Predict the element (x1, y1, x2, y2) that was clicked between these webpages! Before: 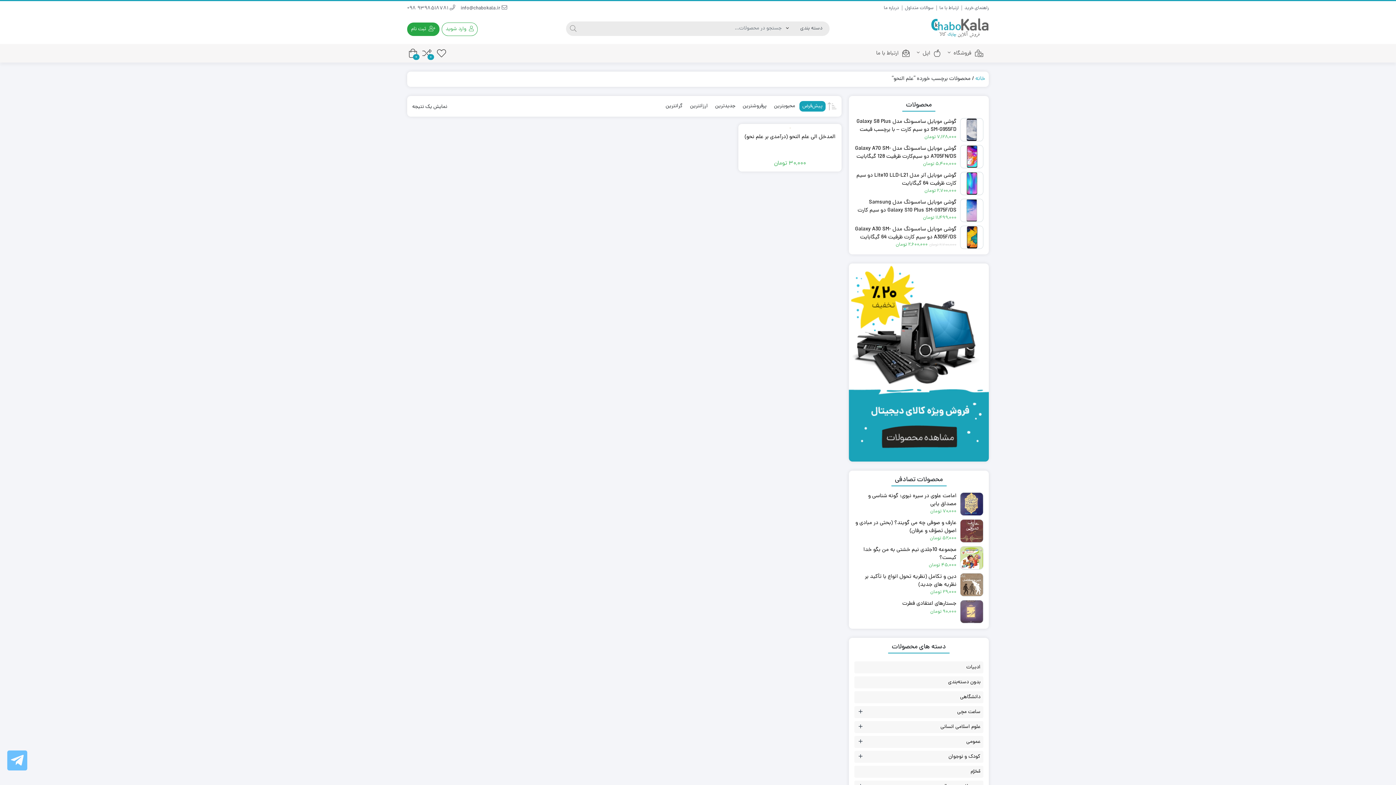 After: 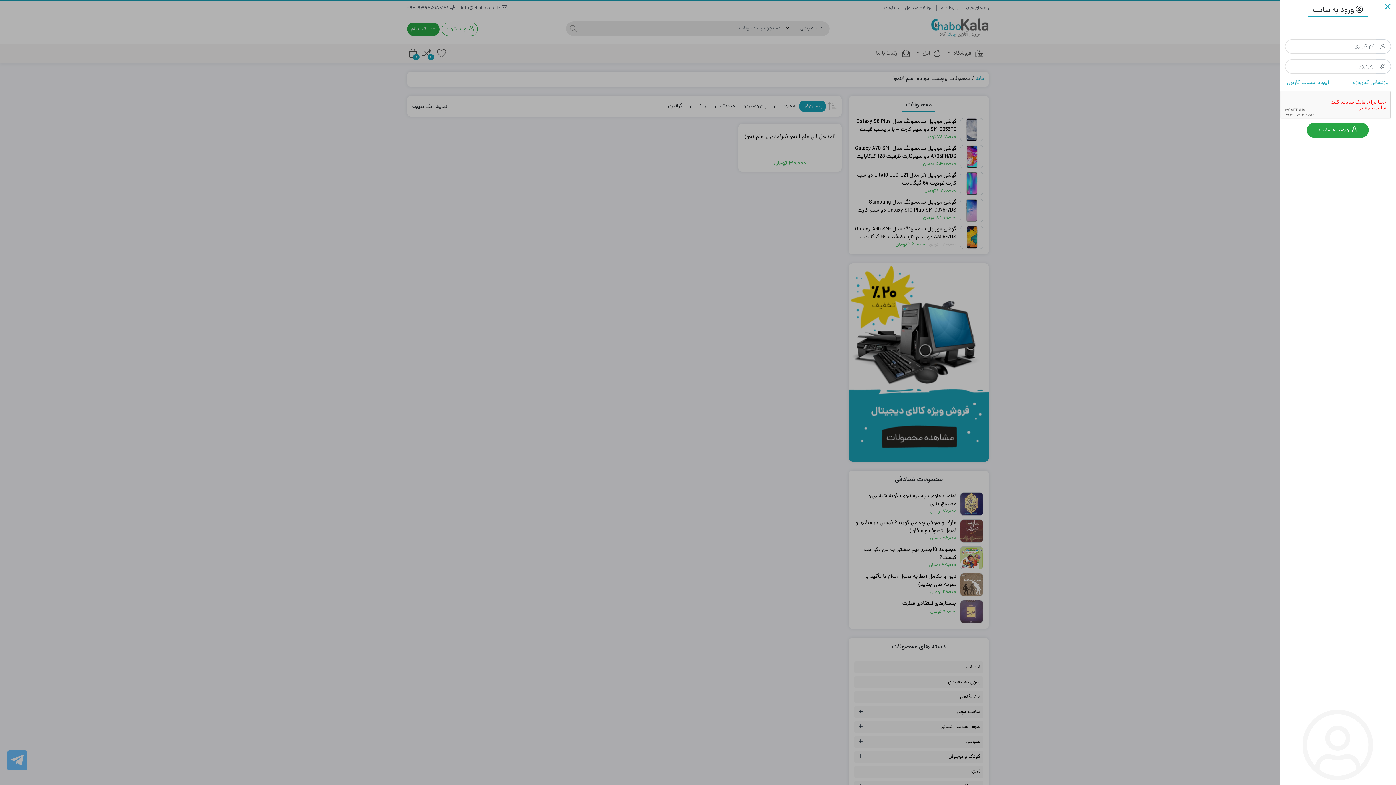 Action: label: وارد شوید bbox: (441, 22, 477, 36)